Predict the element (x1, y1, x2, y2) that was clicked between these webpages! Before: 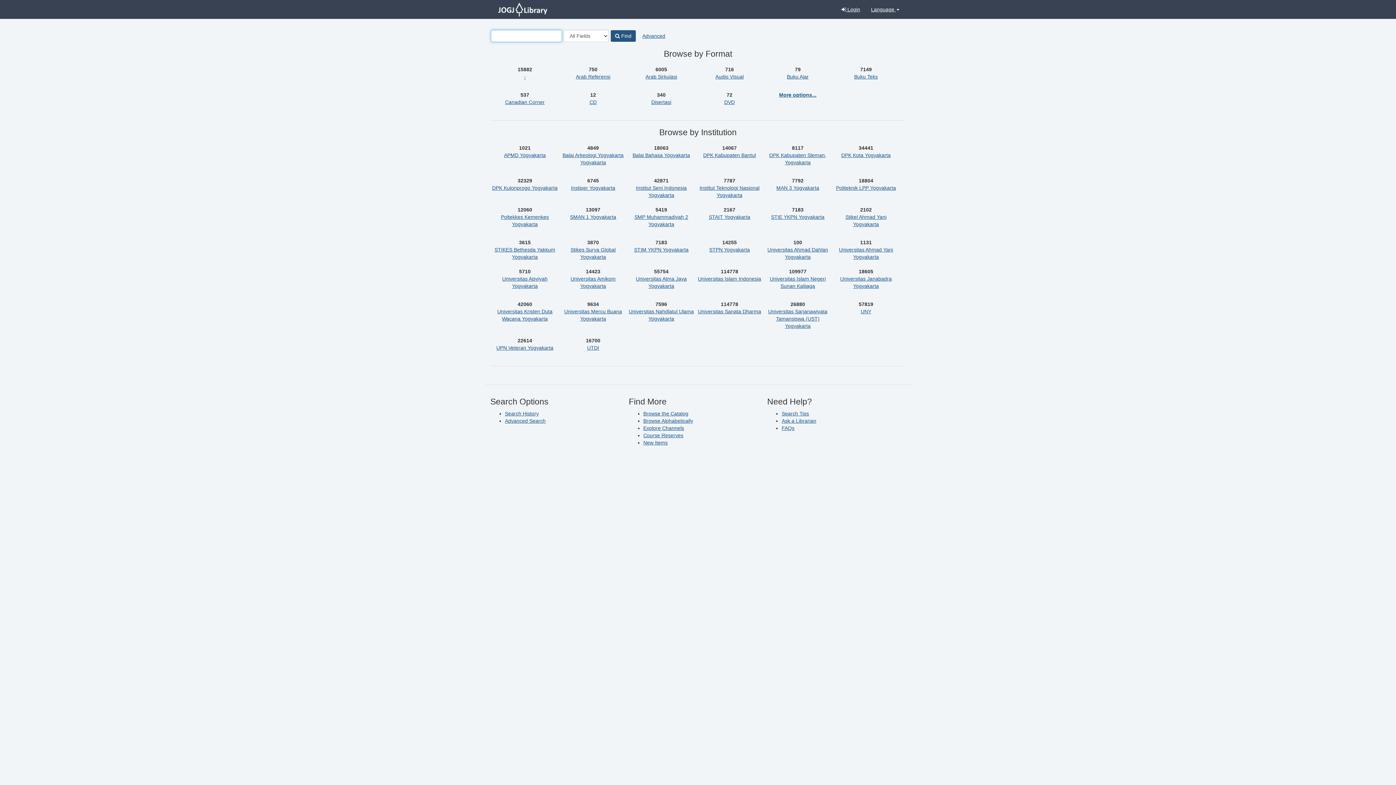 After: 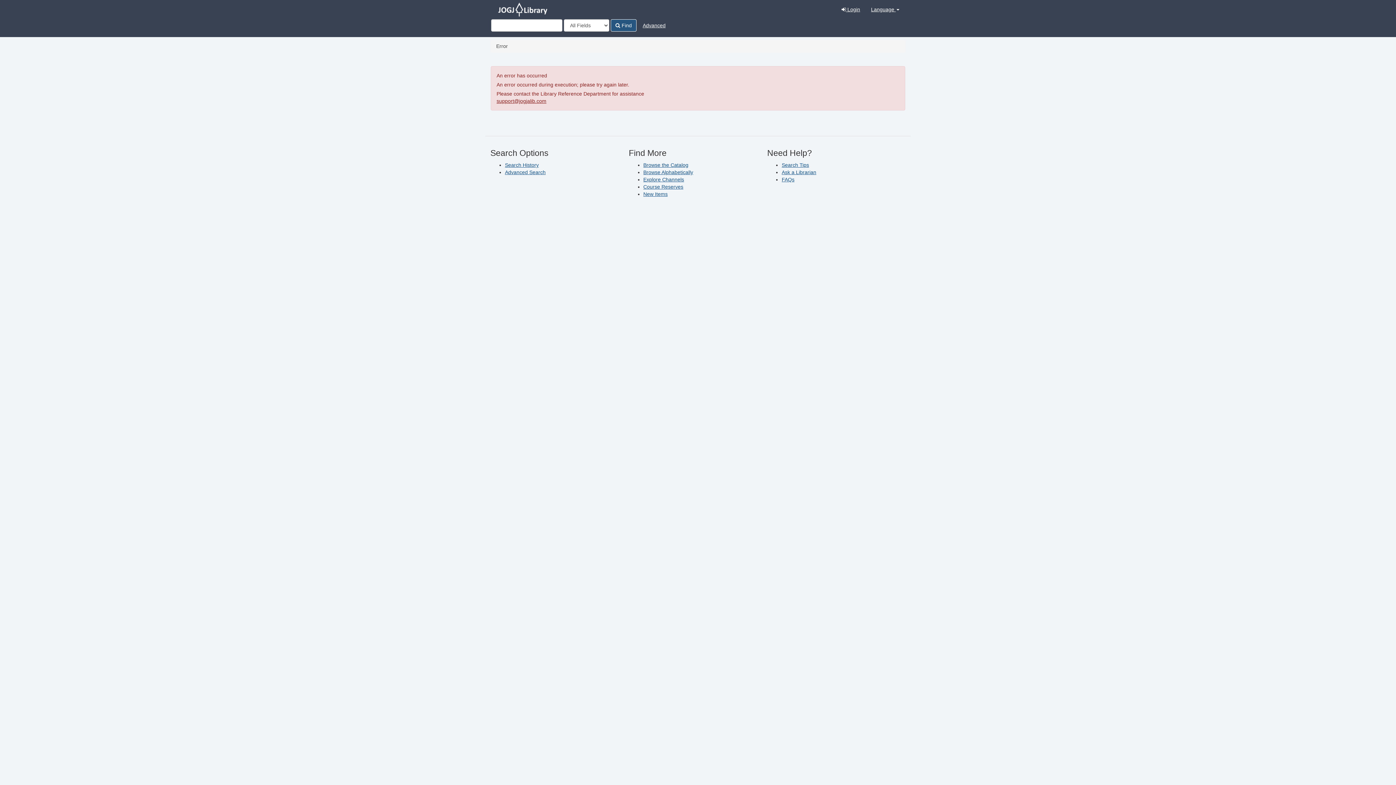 Action: bbox: (496, 345, 553, 350) label: UPN Veteran Yogyakarta